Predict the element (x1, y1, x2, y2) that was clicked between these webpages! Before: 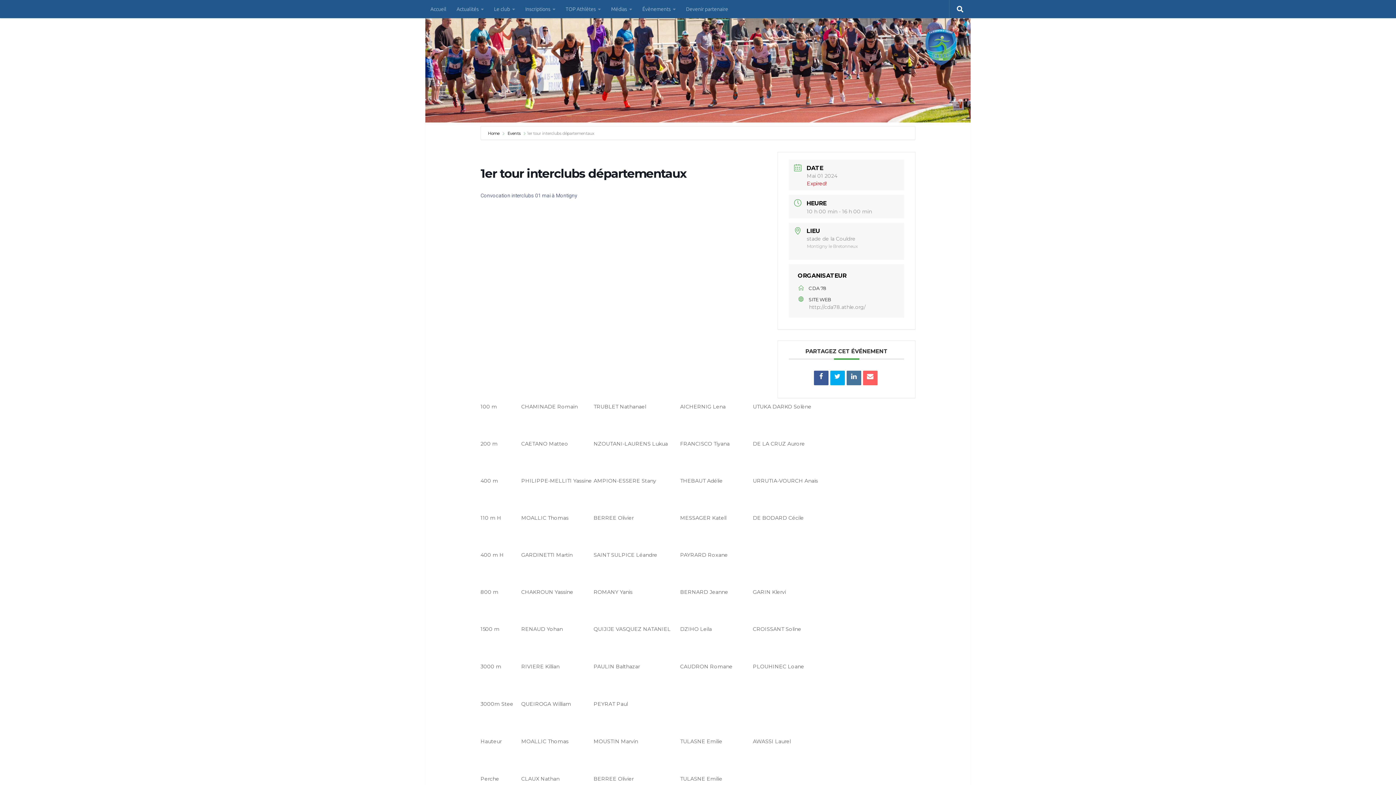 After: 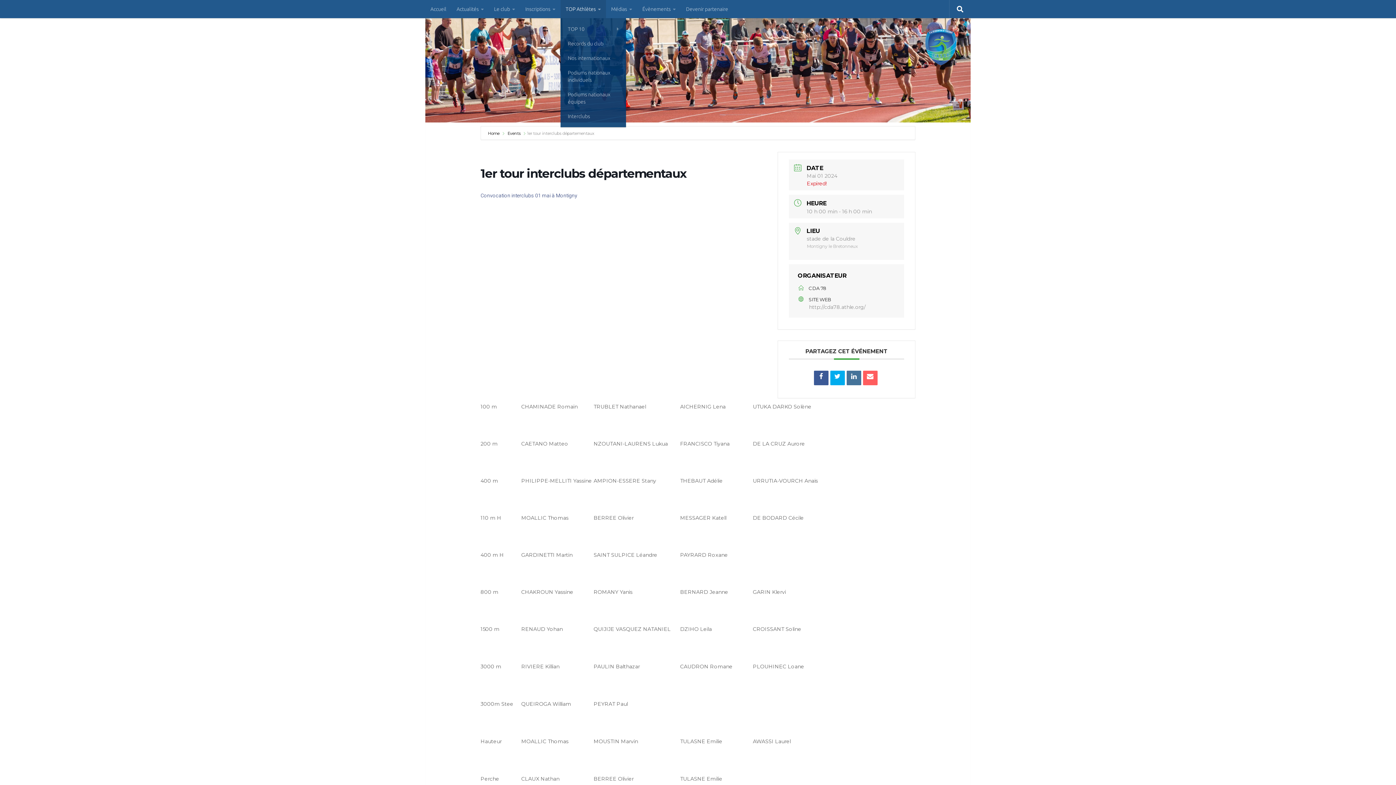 Action: bbox: (560, 0, 606, 18) label: TOP Athlètes